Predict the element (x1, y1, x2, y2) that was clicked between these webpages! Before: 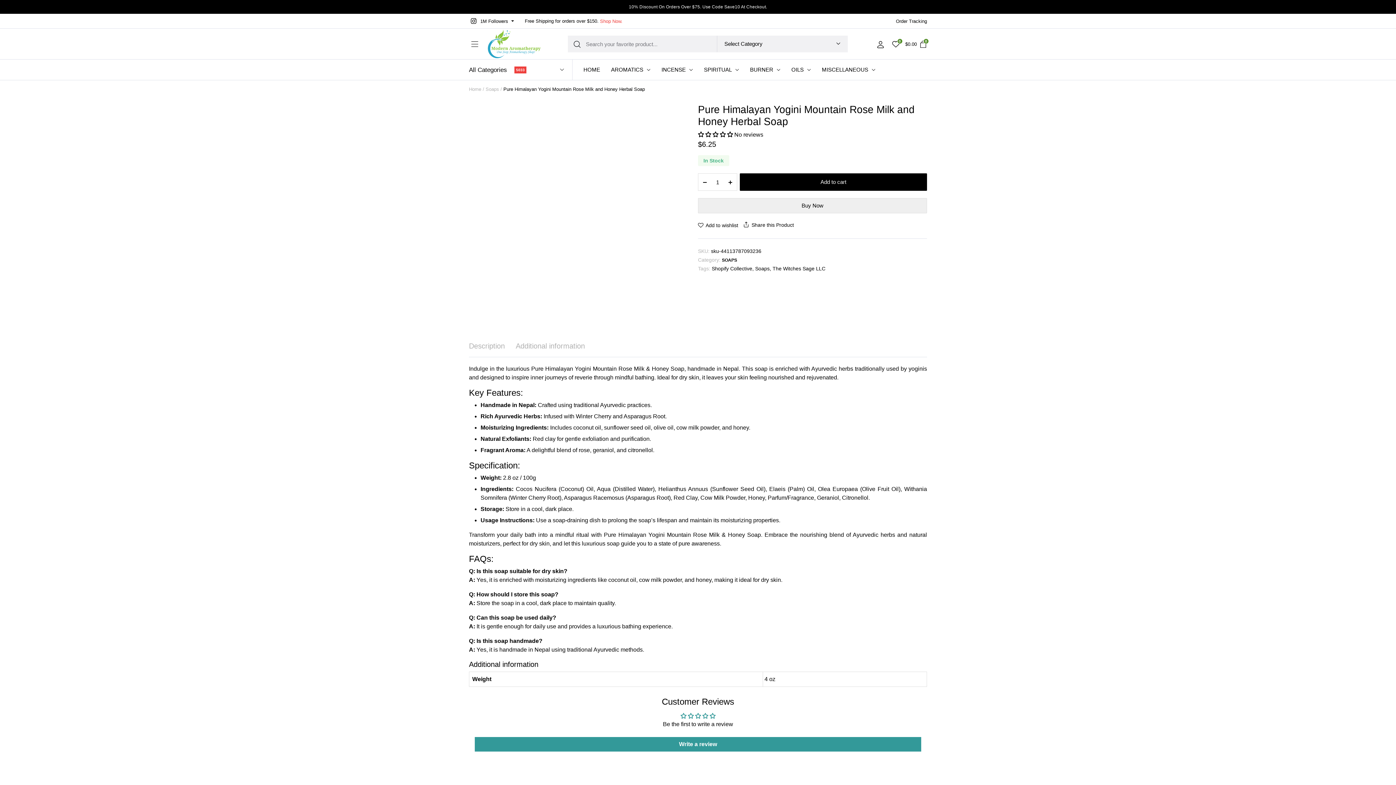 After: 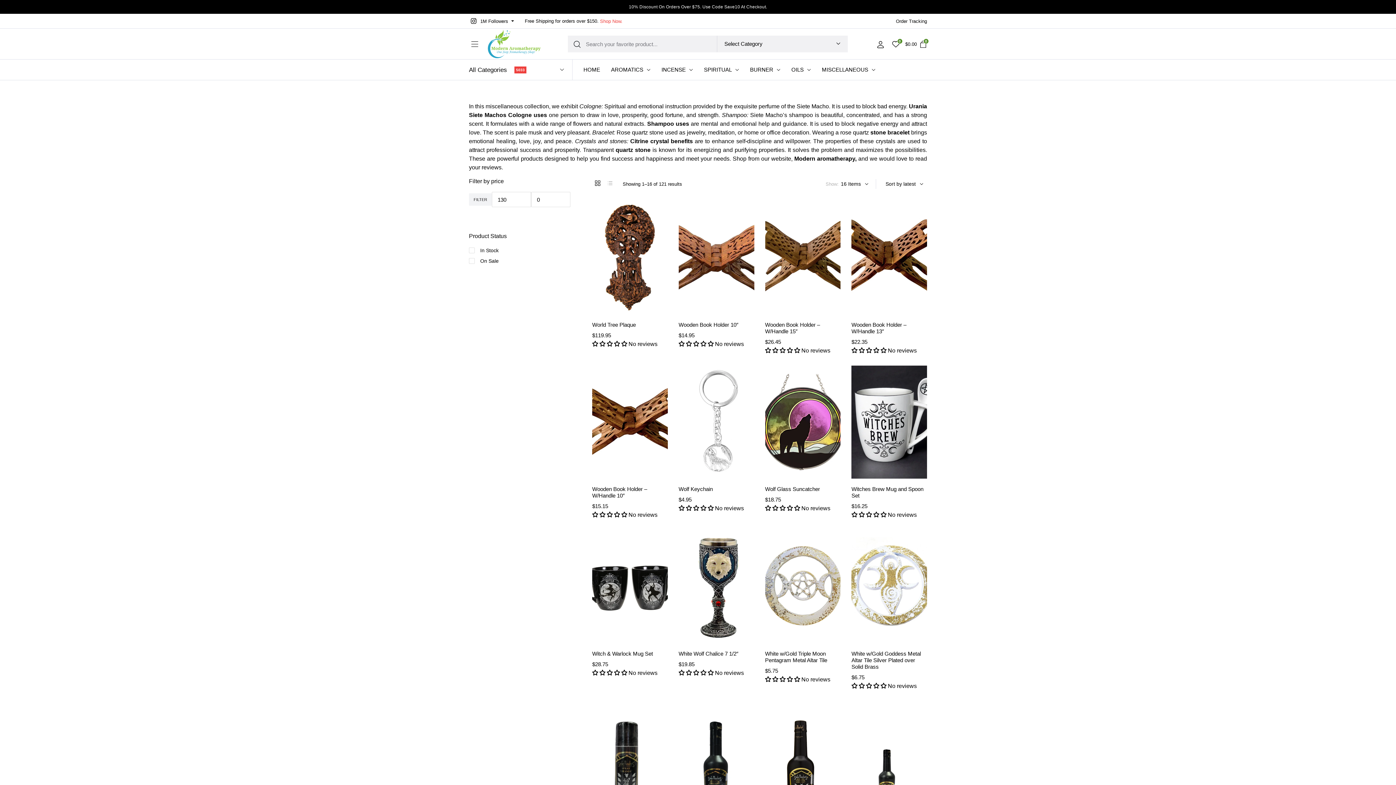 Action: bbox: (822, 59, 875, 80) label: MISCELLANEOUS